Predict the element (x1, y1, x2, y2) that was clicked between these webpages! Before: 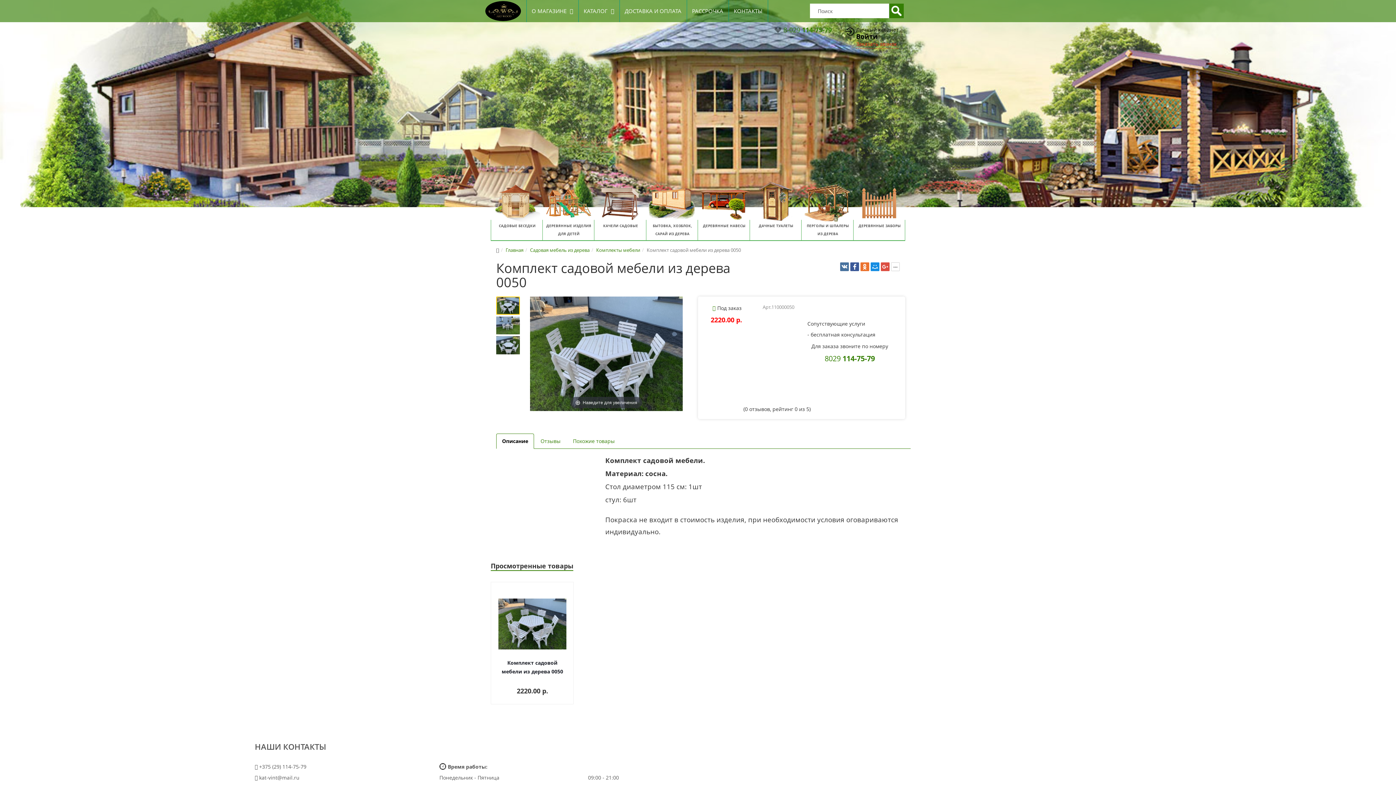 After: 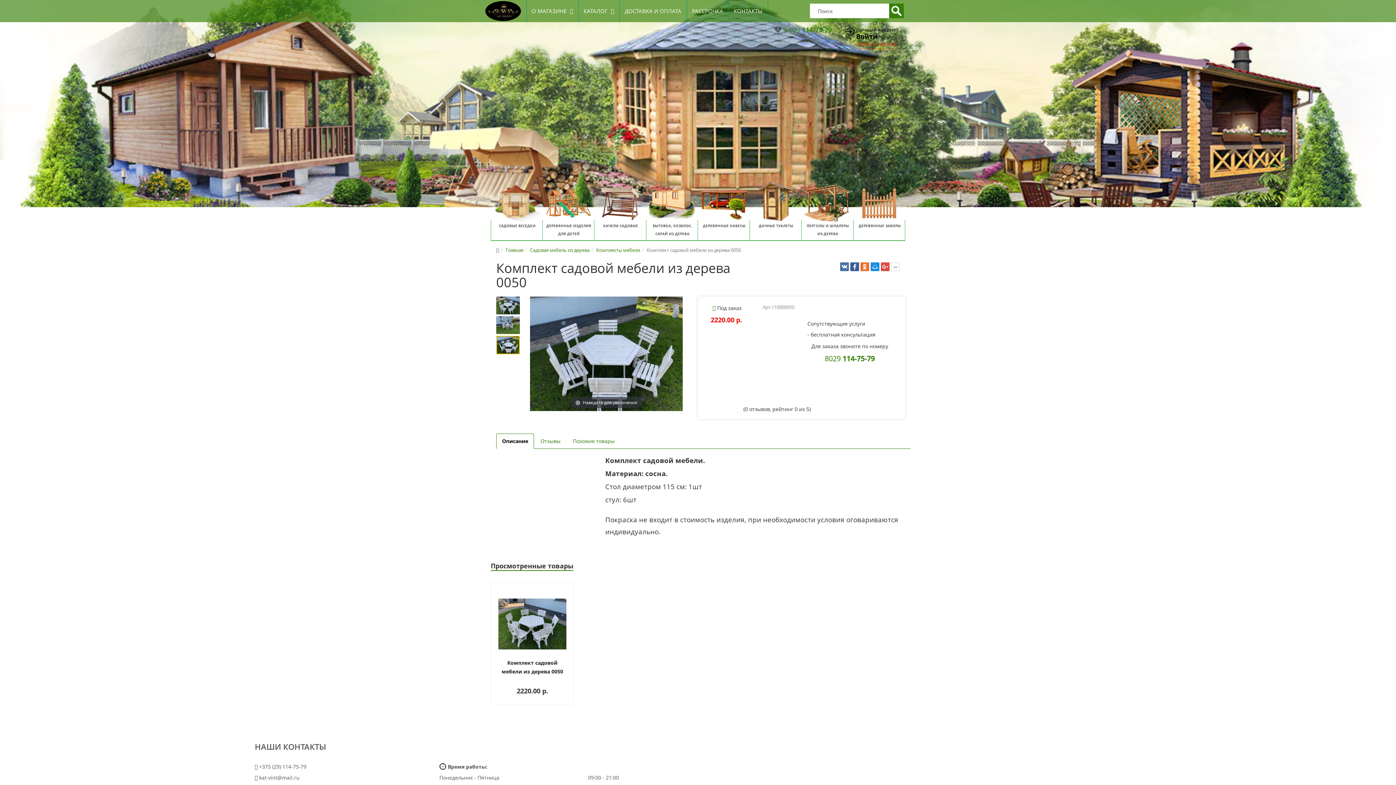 Action: bbox: (496, 336, 520, 354)